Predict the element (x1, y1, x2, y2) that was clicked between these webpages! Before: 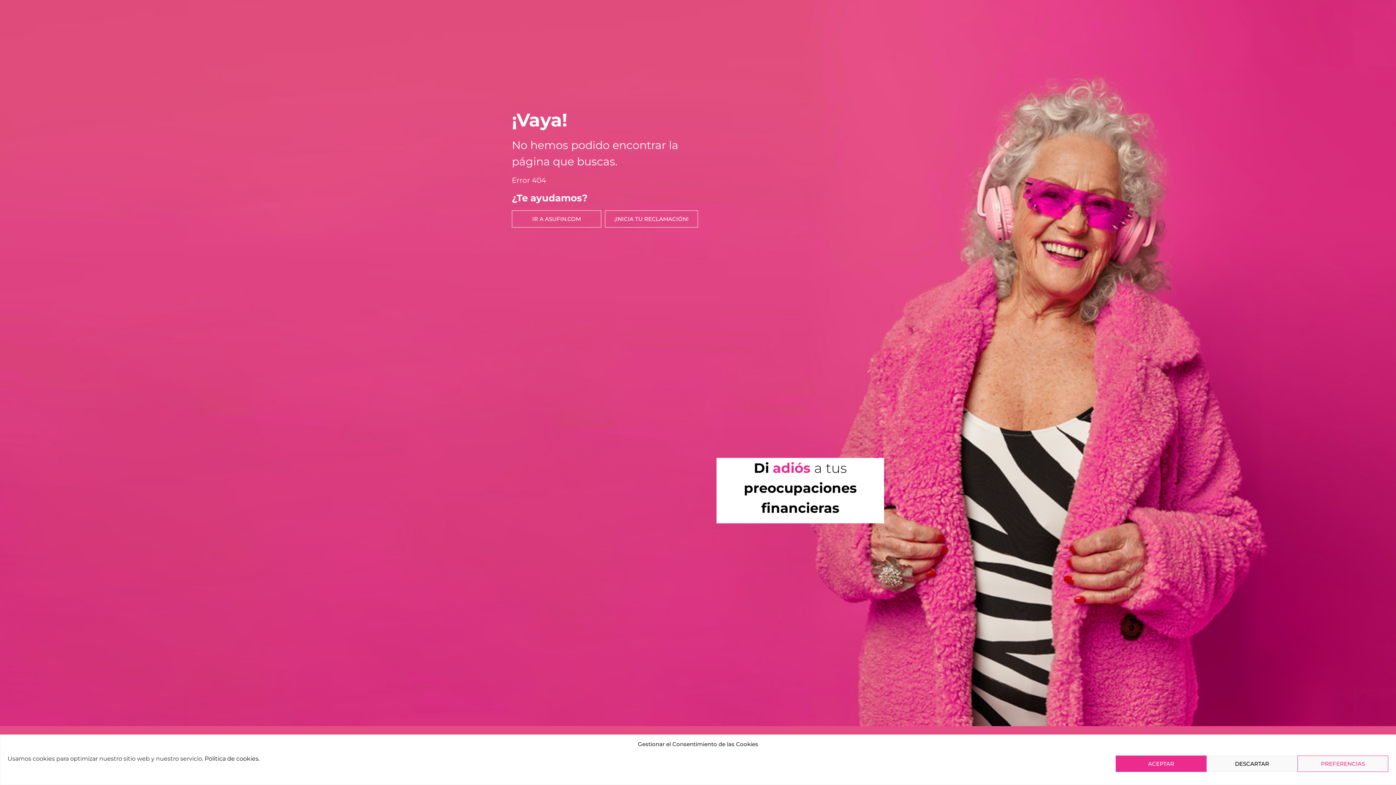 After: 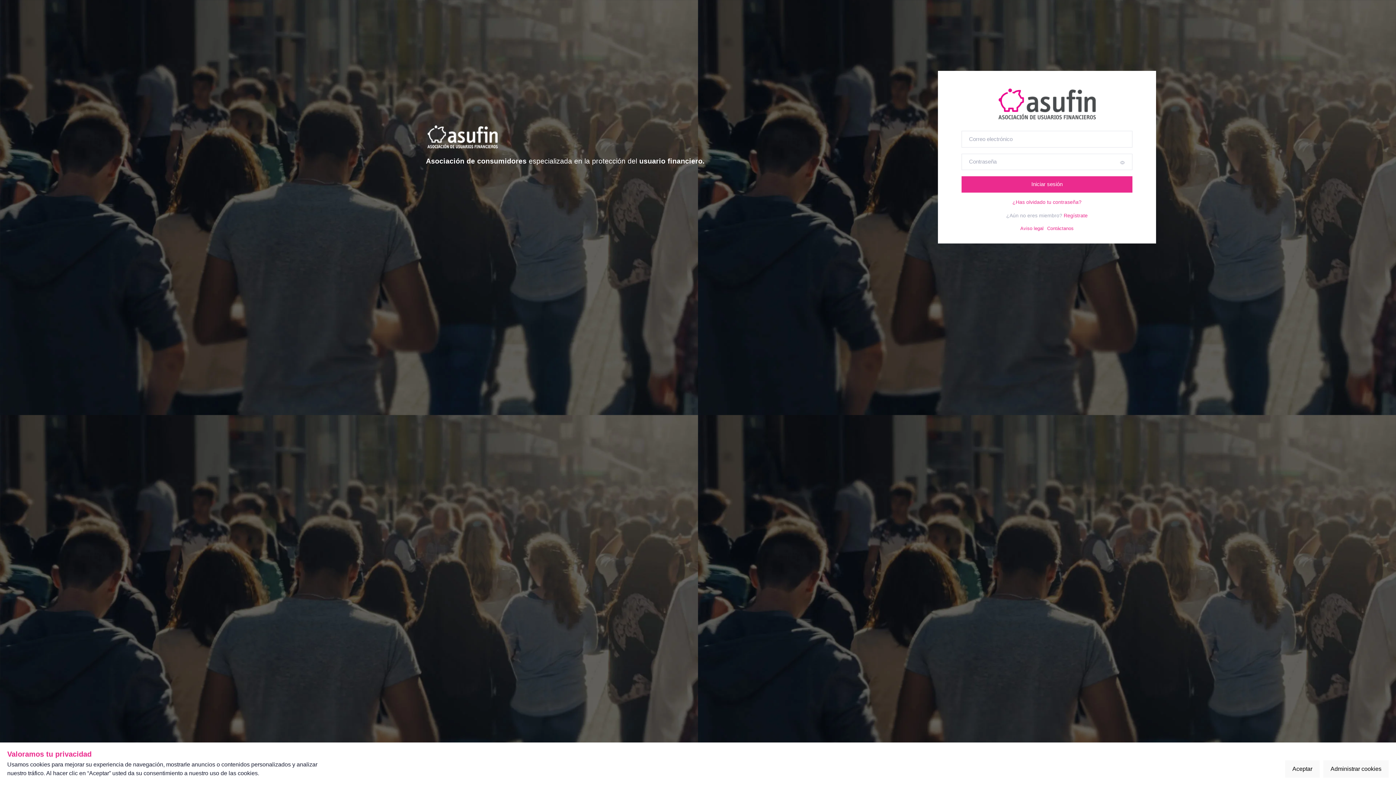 Action: bbox: (605, 210, 698, 227) label: ¡INICIA TU RECLAMACIÓN!